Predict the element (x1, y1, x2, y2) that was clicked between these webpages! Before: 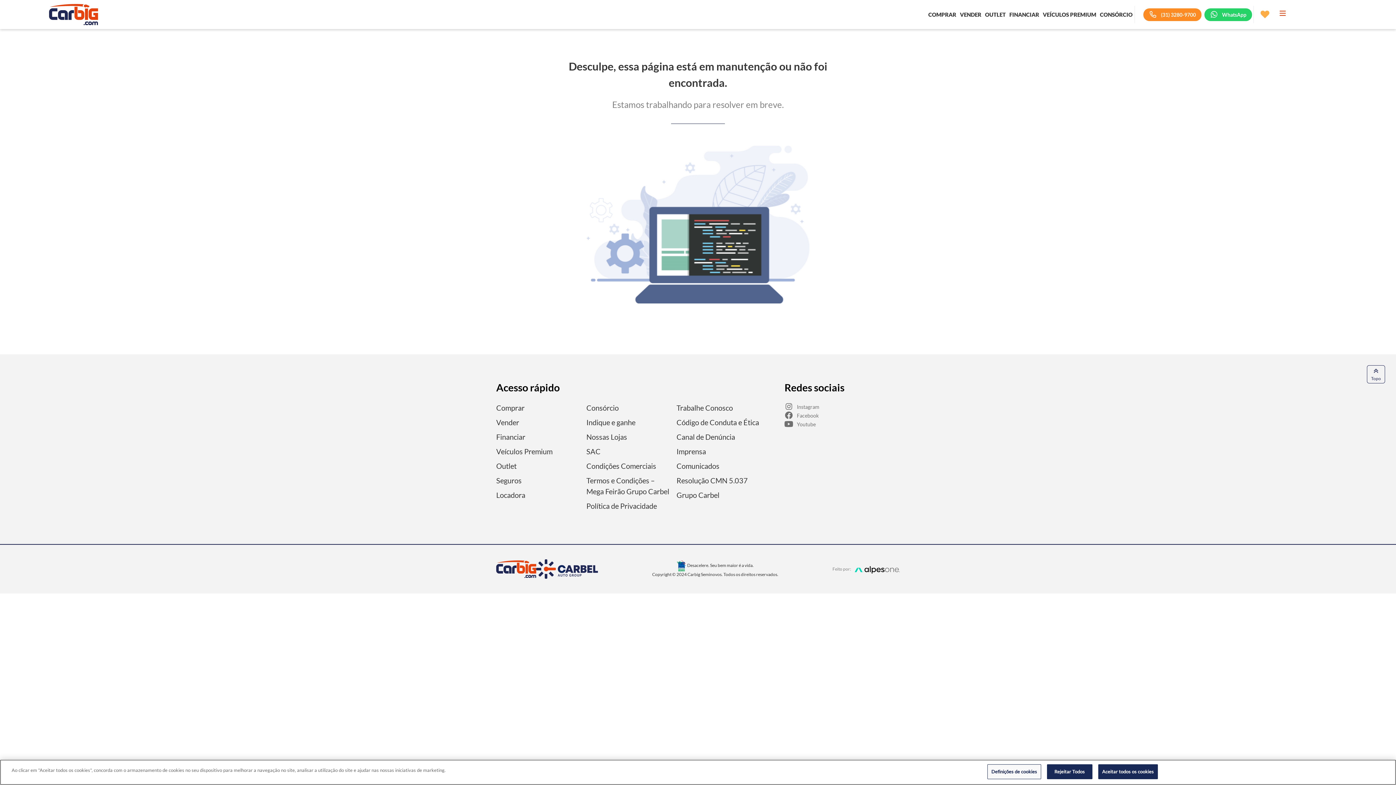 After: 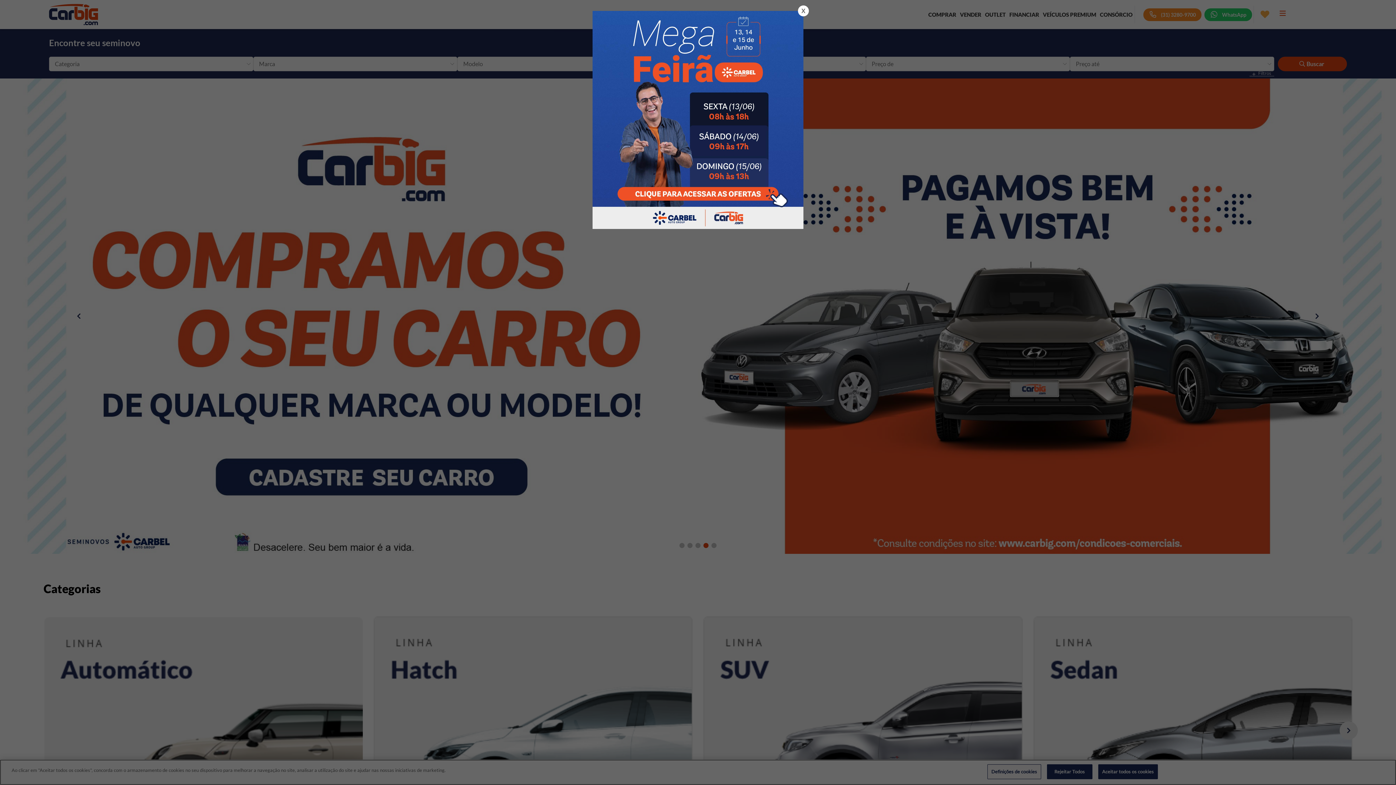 Action: bbox: (496, 560, 536, 578)